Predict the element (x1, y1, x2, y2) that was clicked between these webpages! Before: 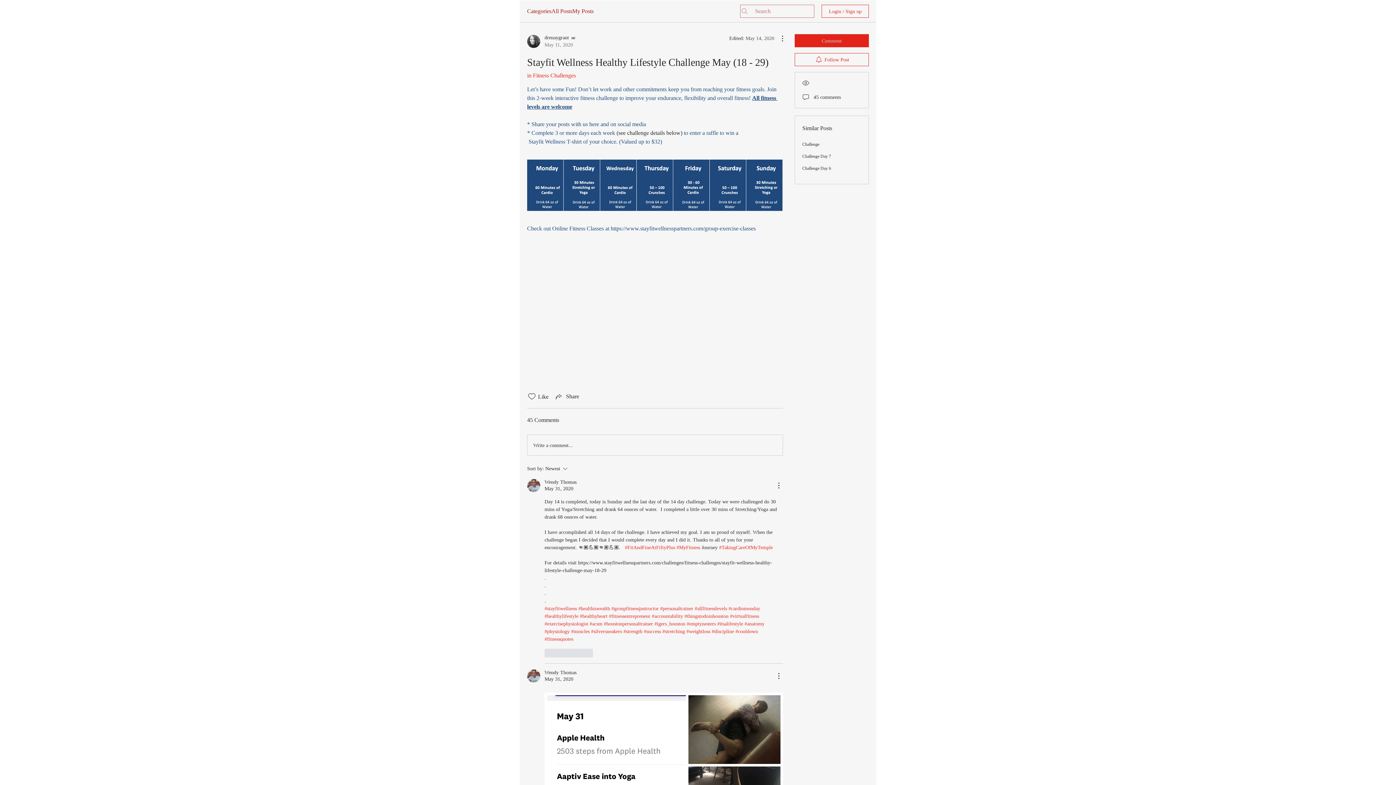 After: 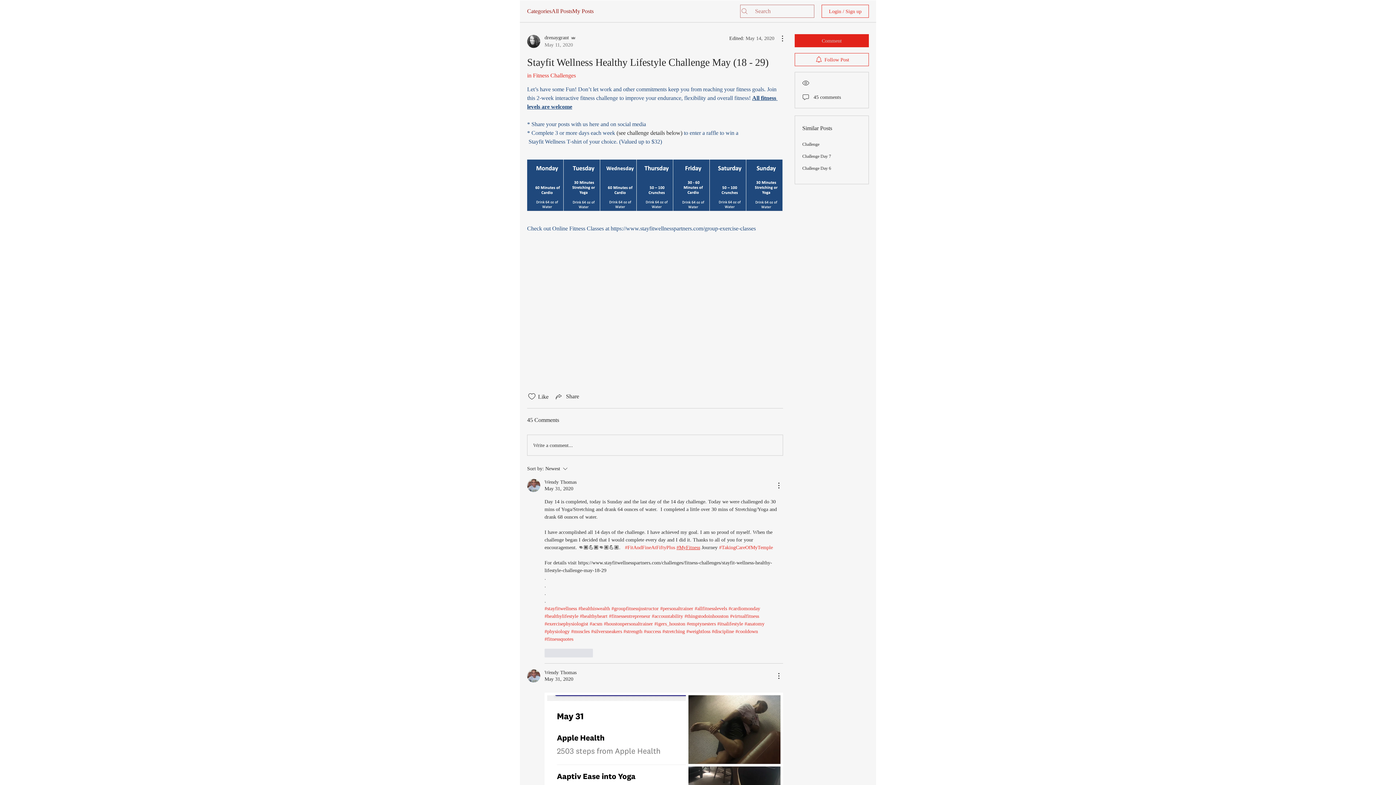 Action: bbox: (676, 545, 700, 550) label: #MyFitness